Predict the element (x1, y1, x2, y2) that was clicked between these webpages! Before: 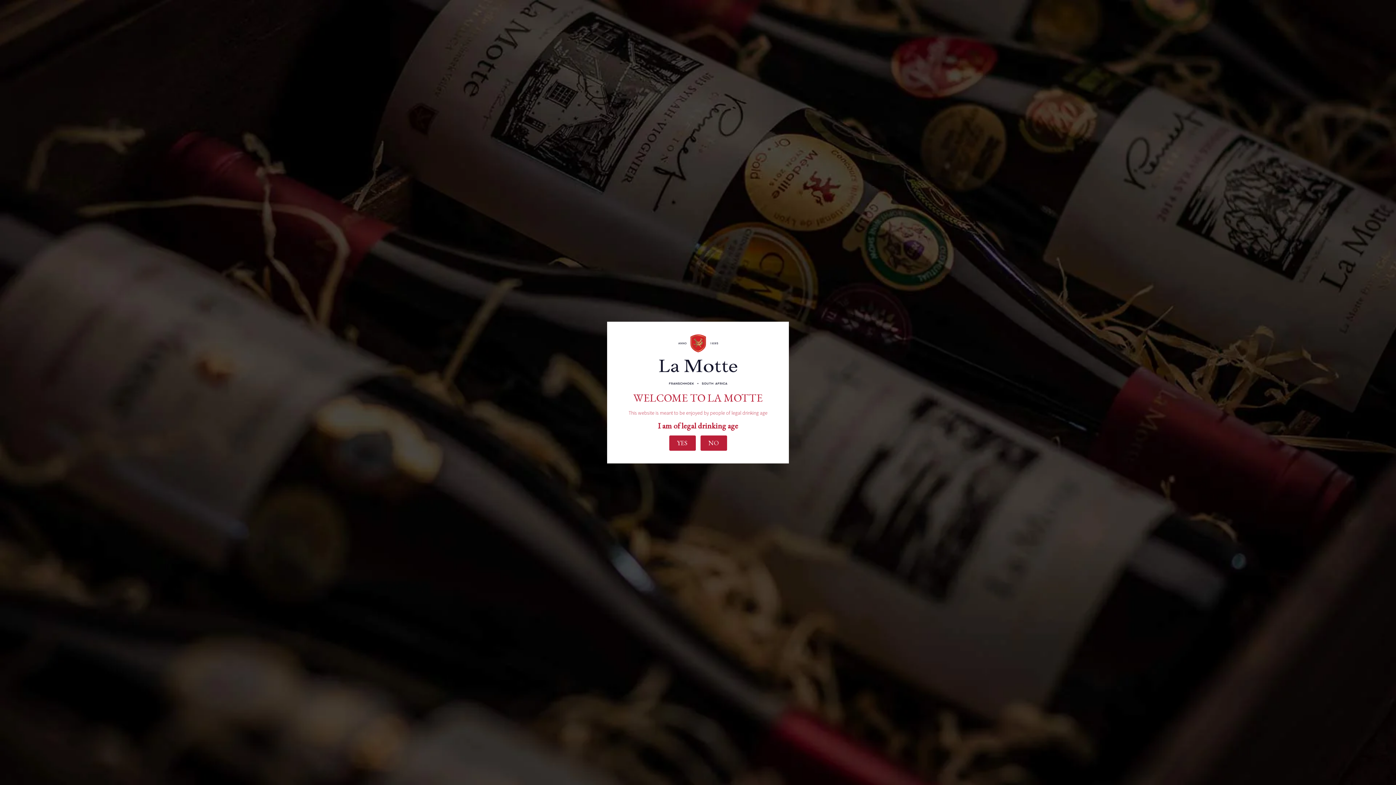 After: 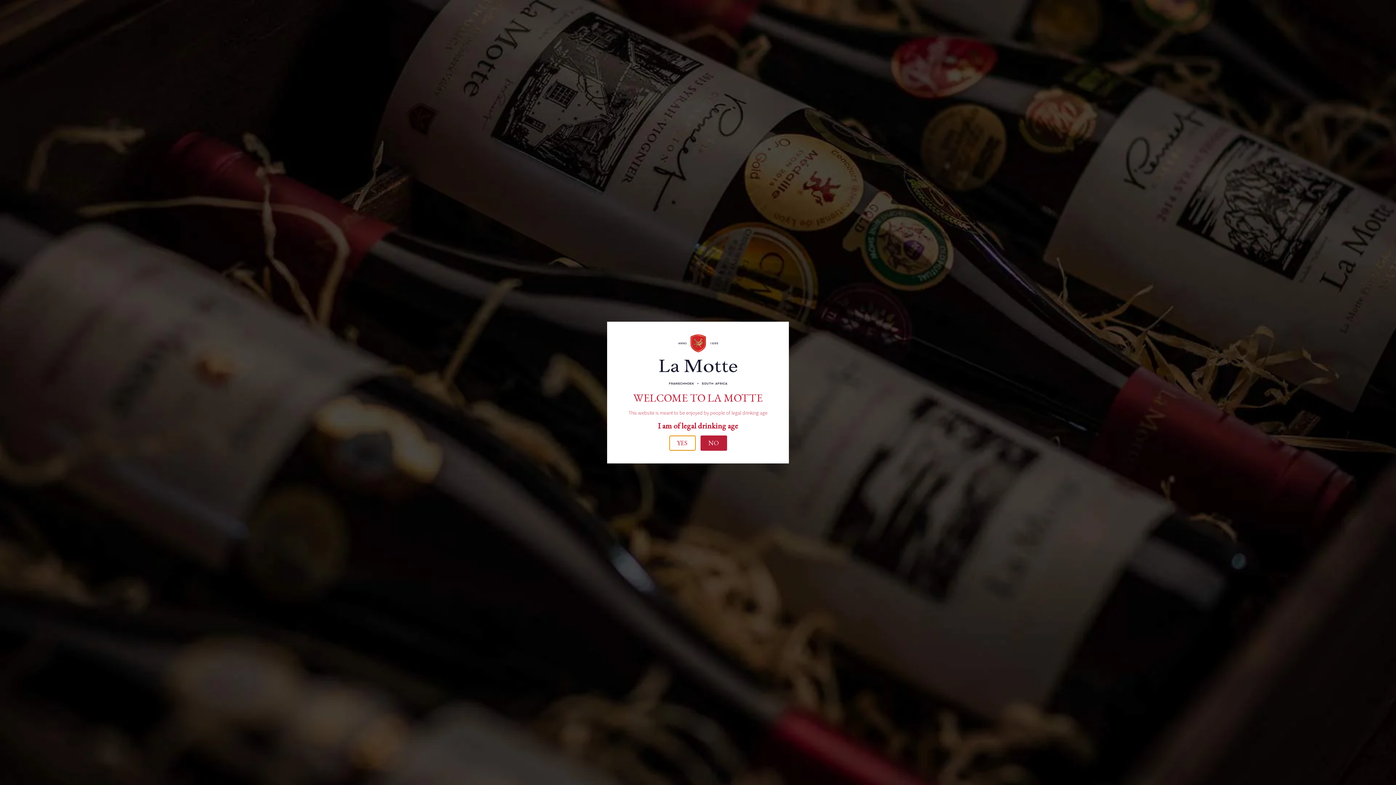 Action: label: YES bbox: (669, 435, 695, 450)